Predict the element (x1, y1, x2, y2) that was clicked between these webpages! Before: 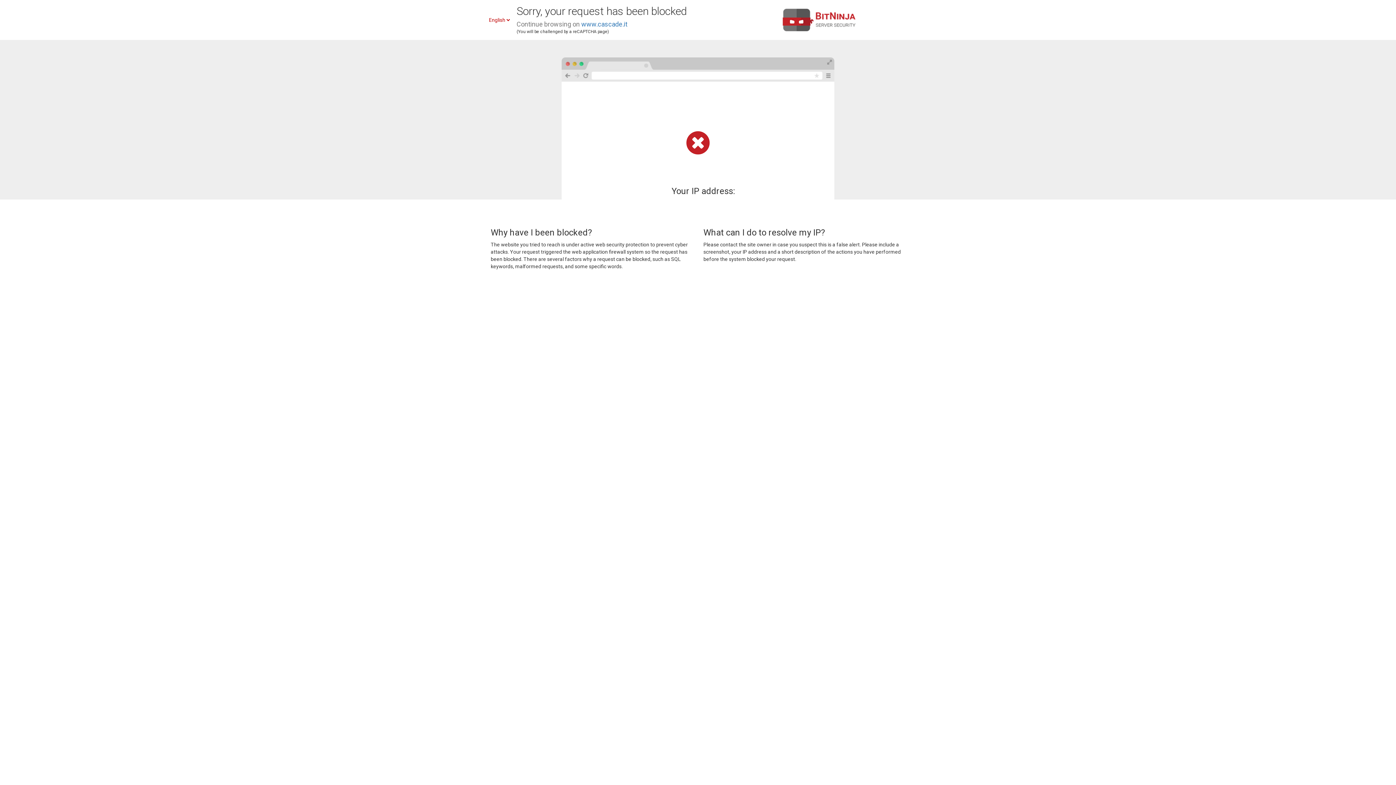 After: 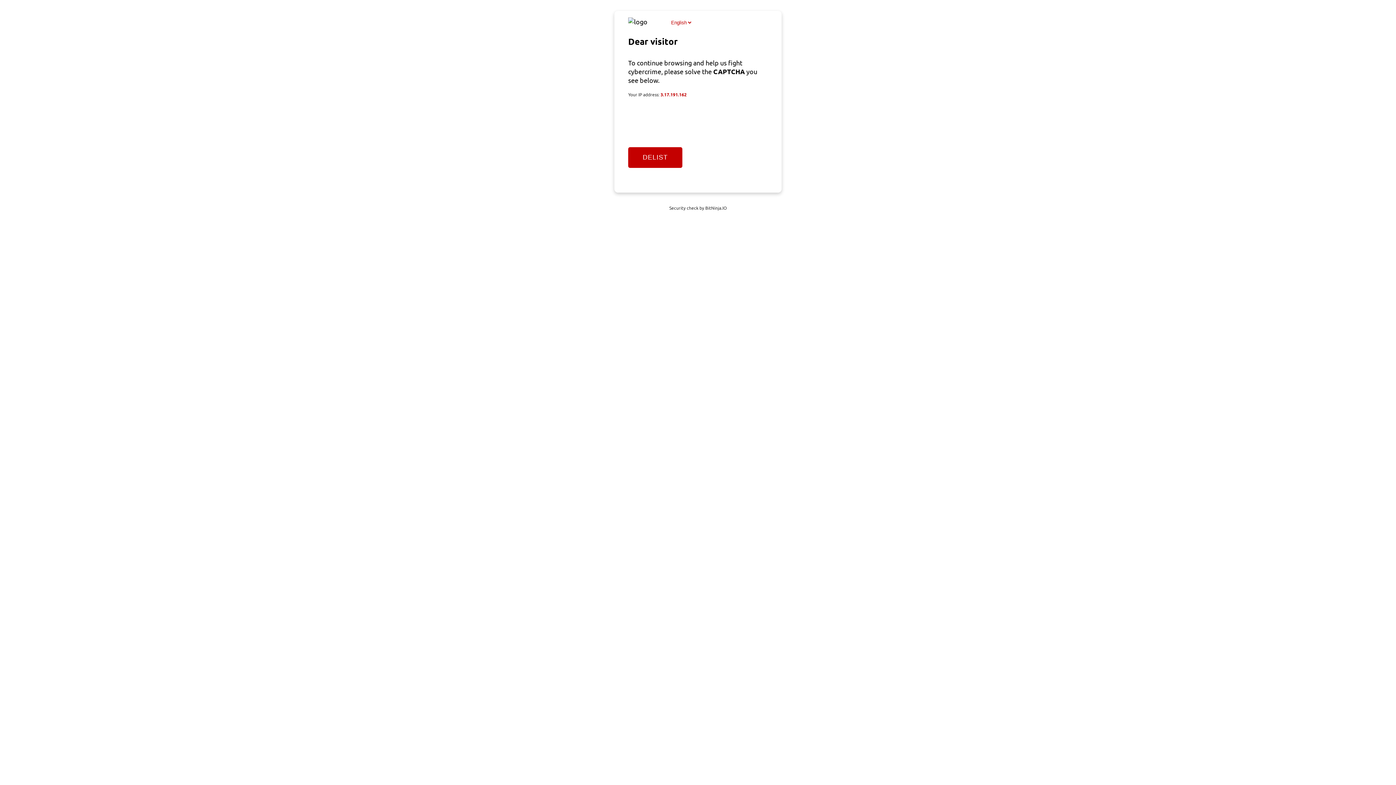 Action: label: www.cascade.it bbox: (581, 20, 627, 28)